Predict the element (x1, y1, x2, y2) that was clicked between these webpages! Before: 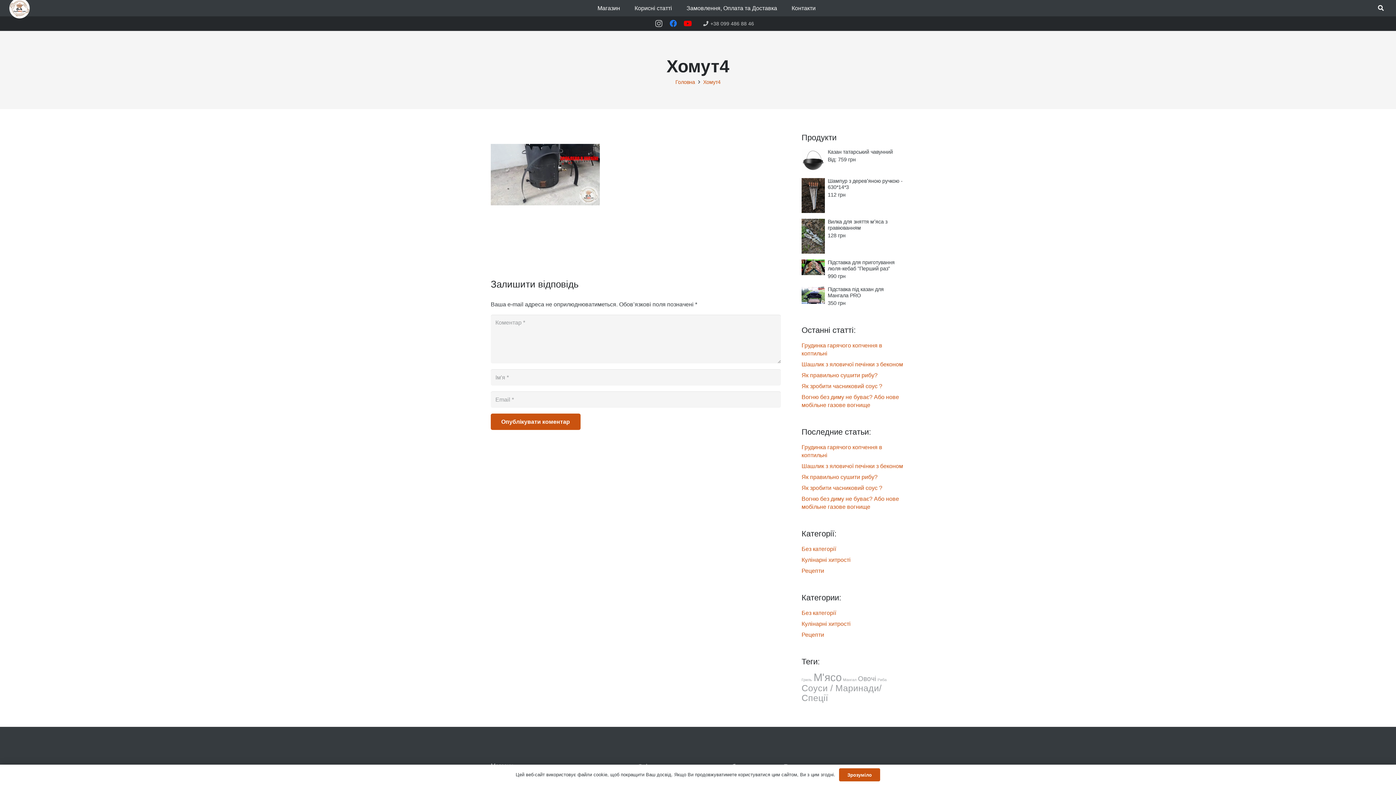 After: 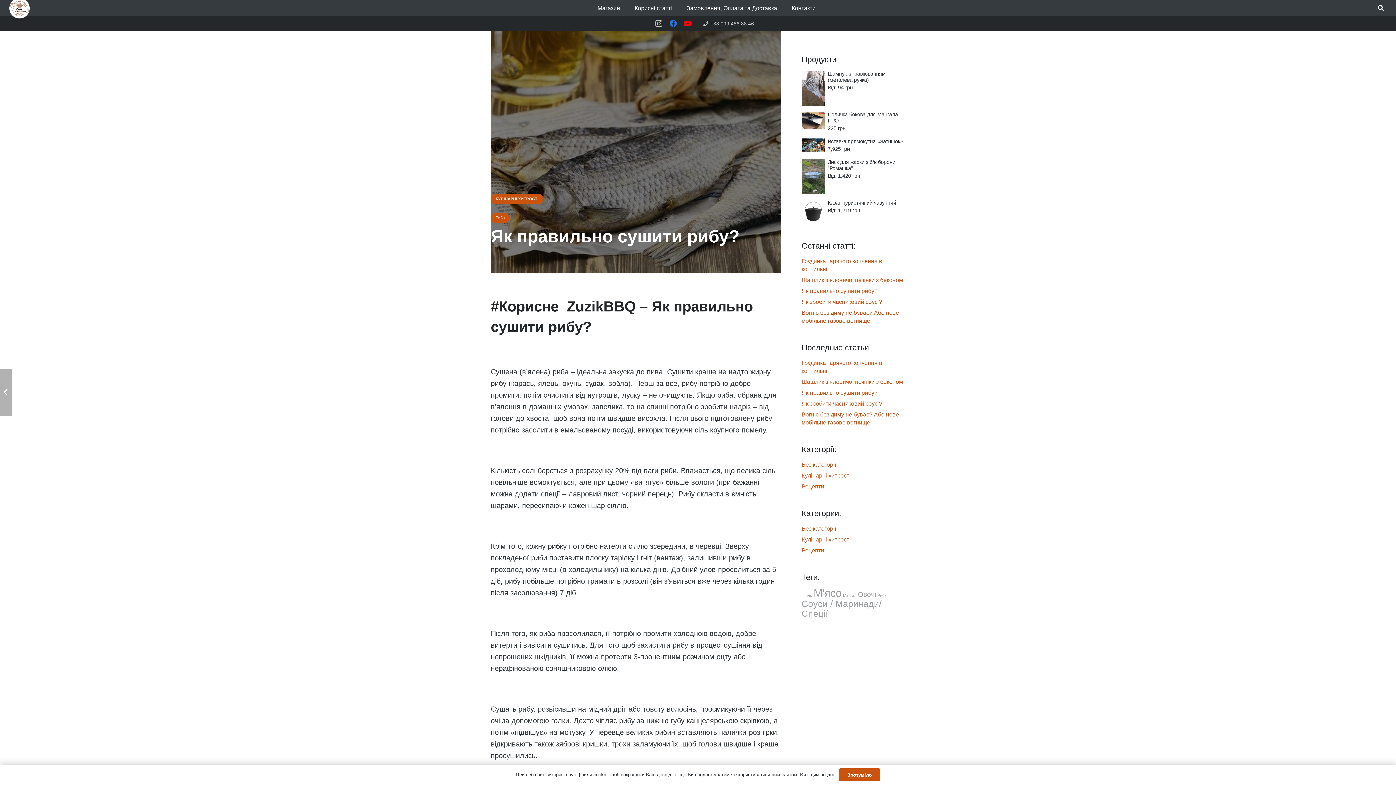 Action: label: Як правильно сушити рибу? bbox: (801, 474, 877, 480)